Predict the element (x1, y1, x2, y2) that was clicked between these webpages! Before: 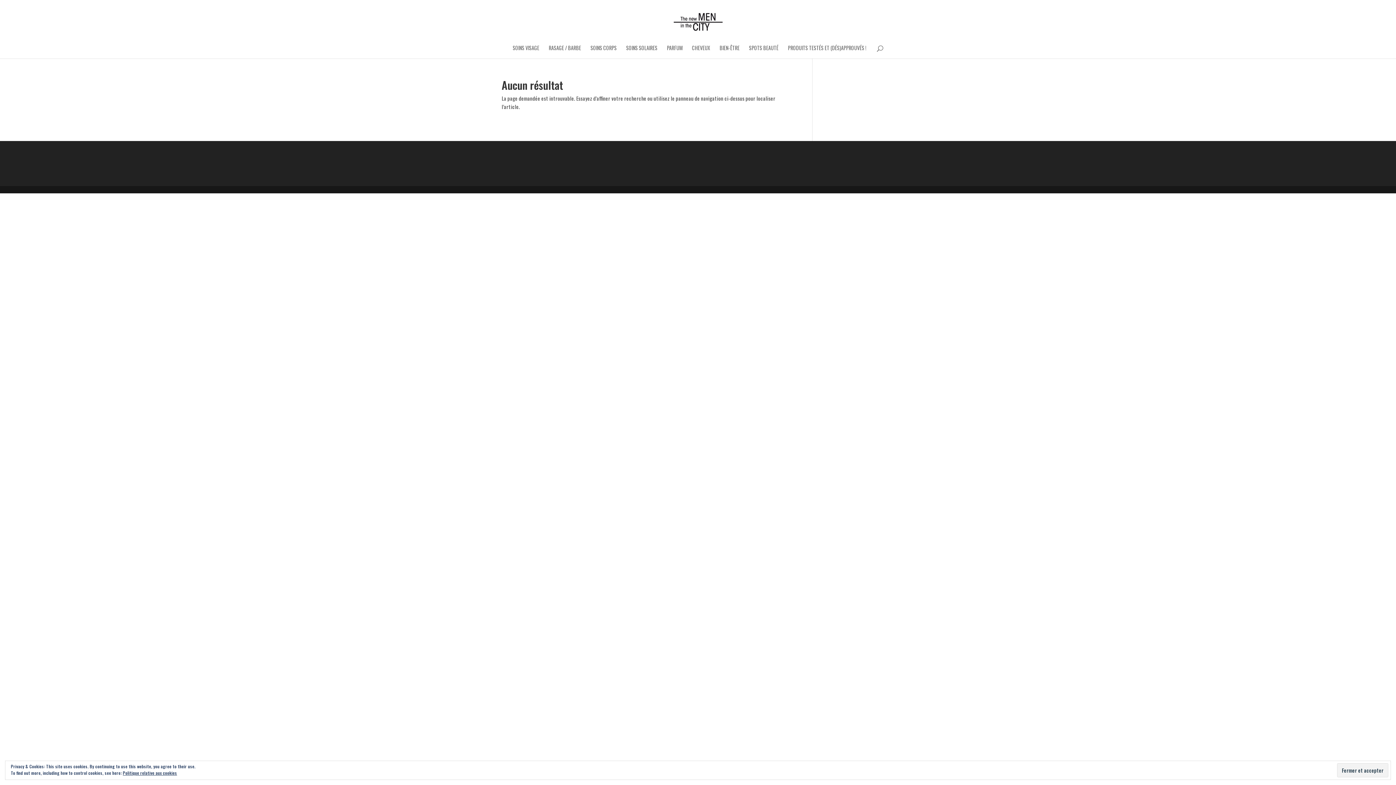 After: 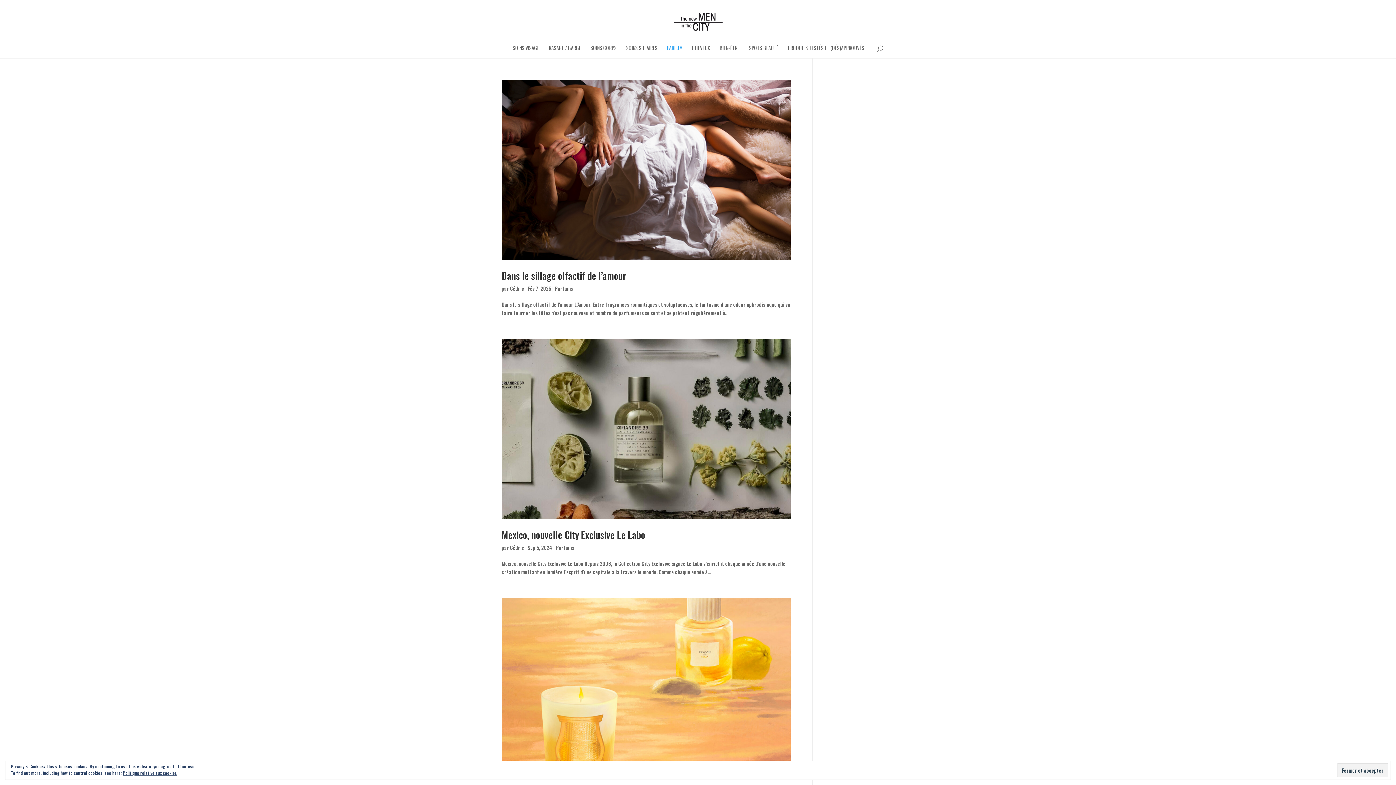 Action: label: PARFUM bbox: (667, 45, 682, 58)